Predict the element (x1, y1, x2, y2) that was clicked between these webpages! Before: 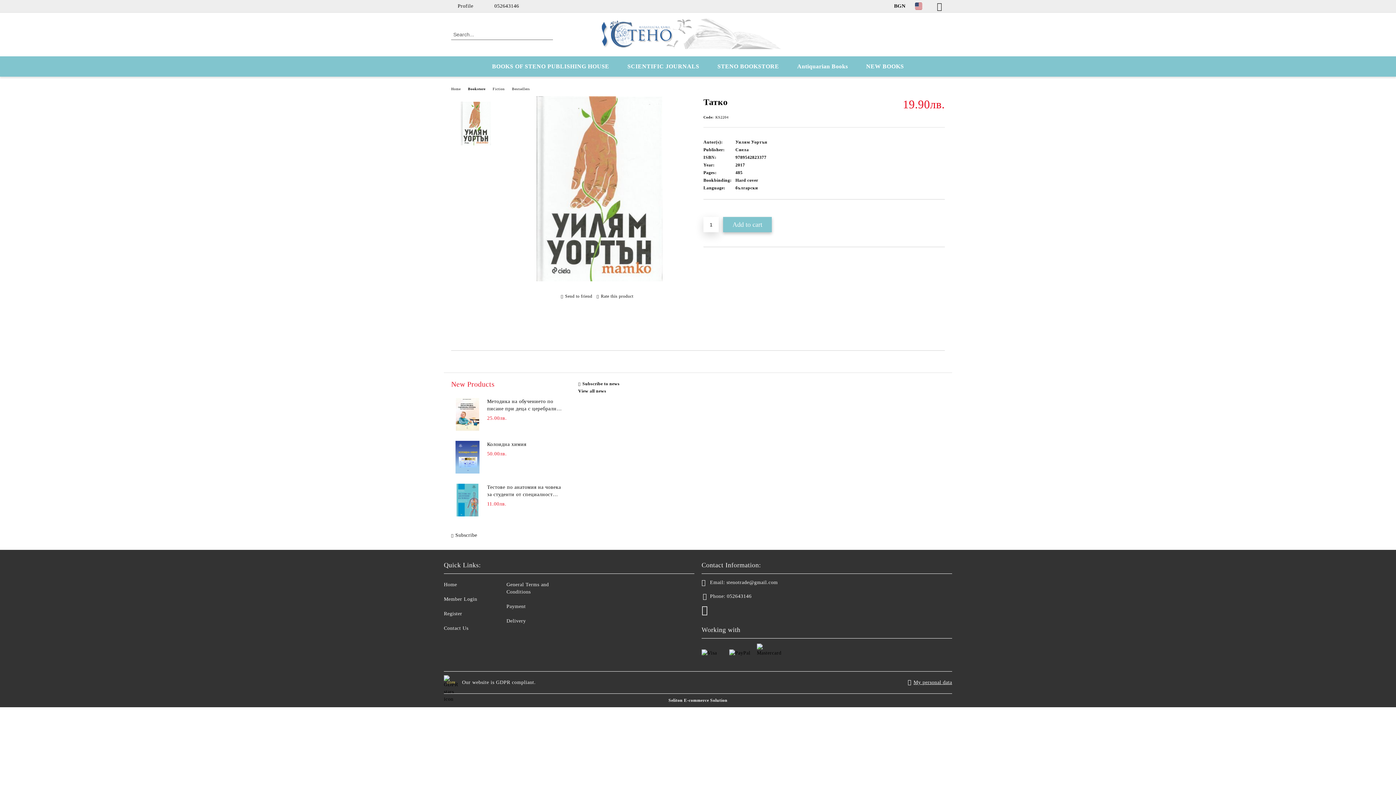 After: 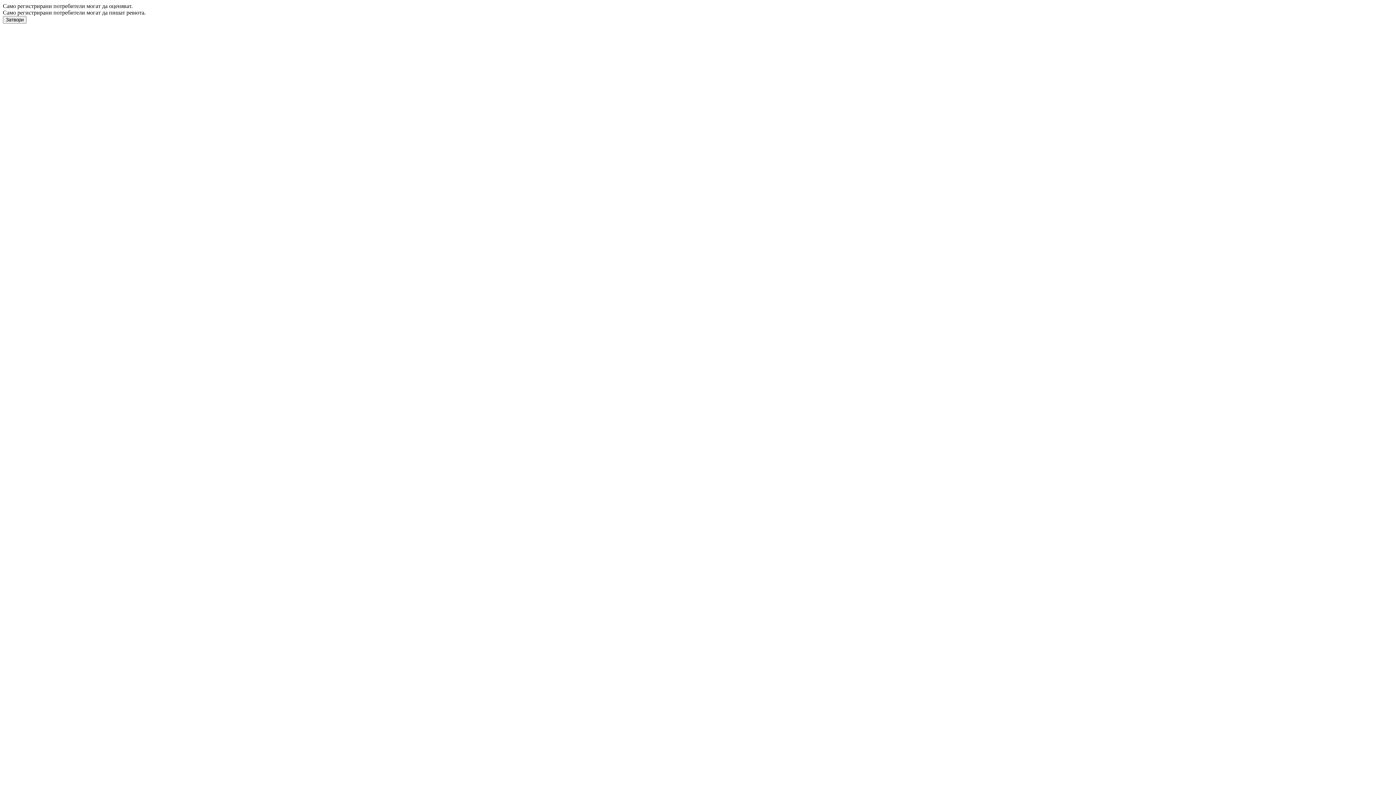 Action: bbox: (596, 293, 633, 299) label: Rate this product